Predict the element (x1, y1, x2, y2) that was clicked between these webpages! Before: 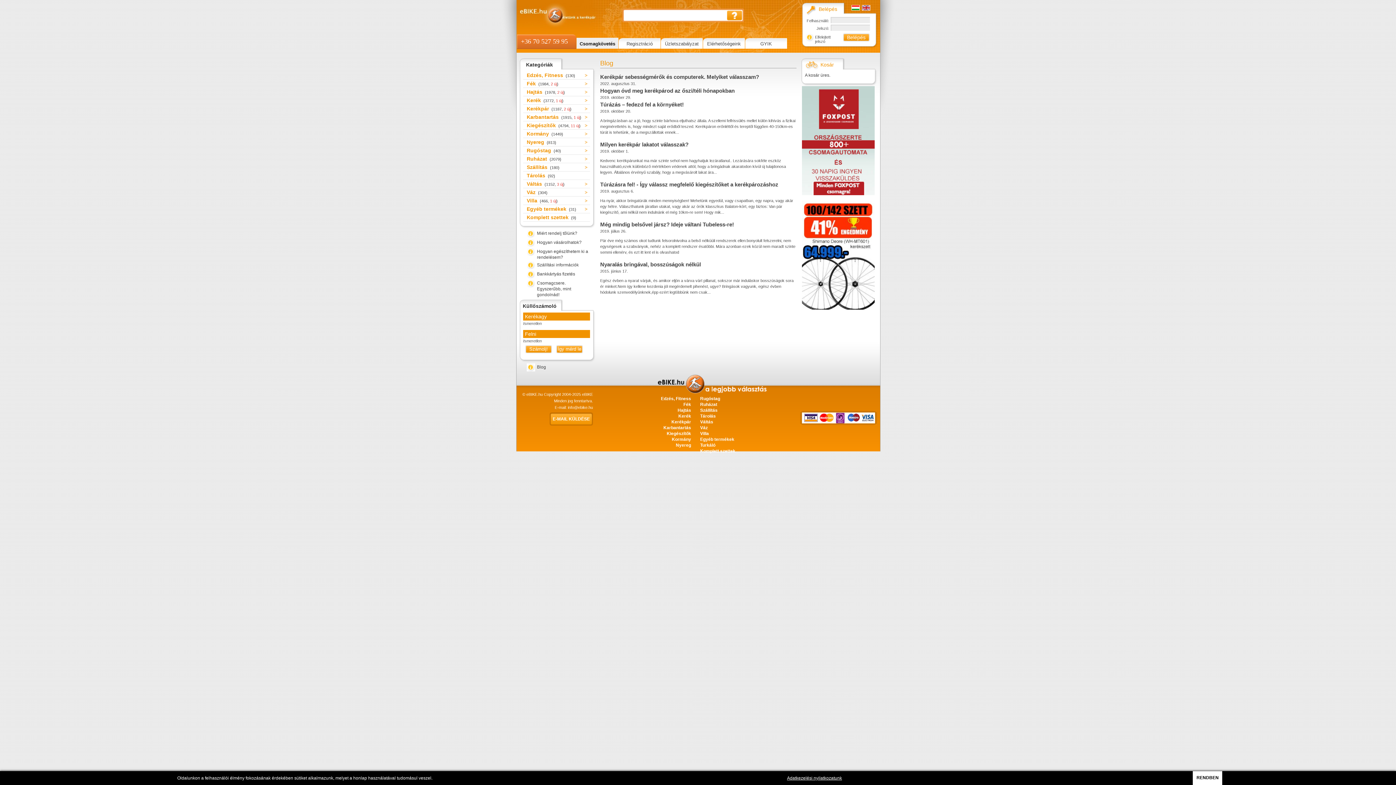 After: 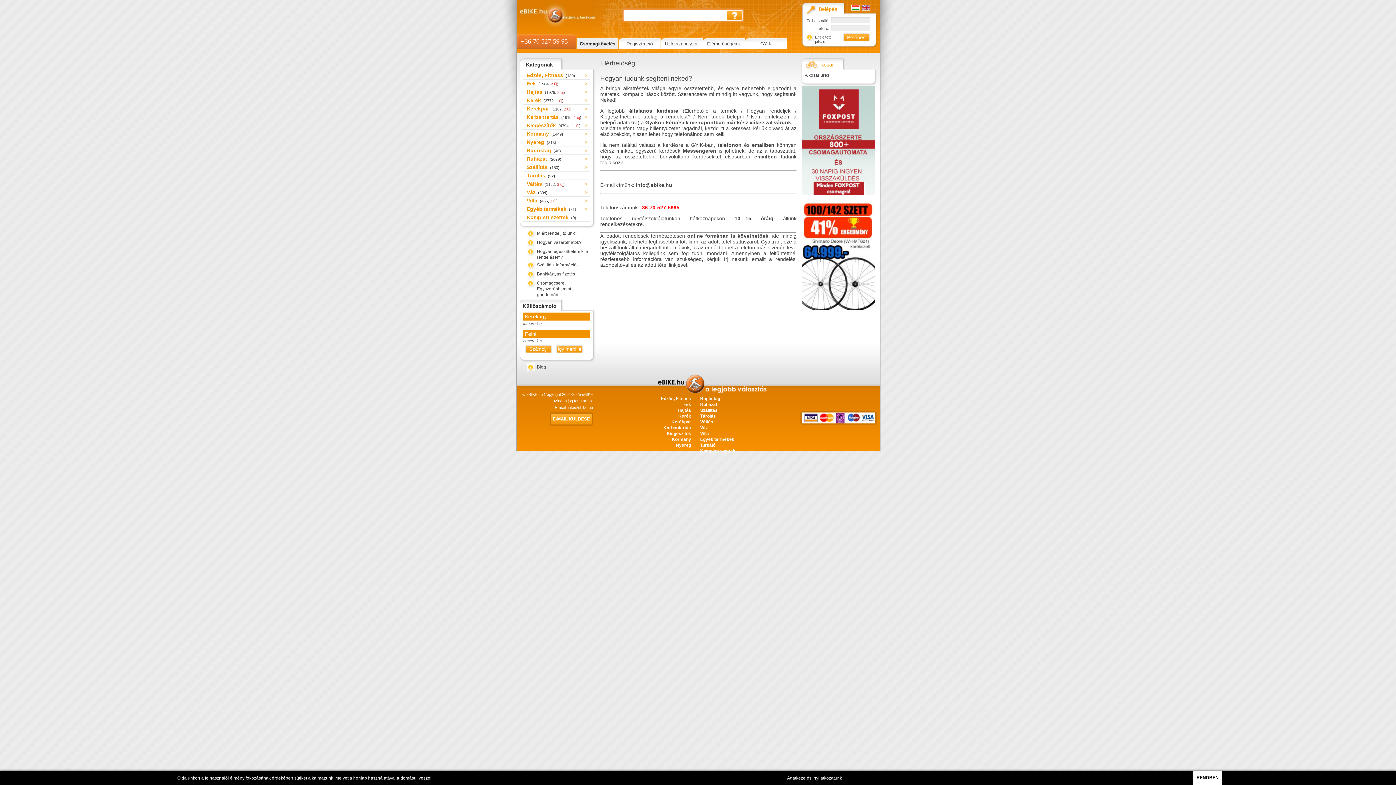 Action: label: Elérhetőségeink bbox: (703, 37, 745, 48)